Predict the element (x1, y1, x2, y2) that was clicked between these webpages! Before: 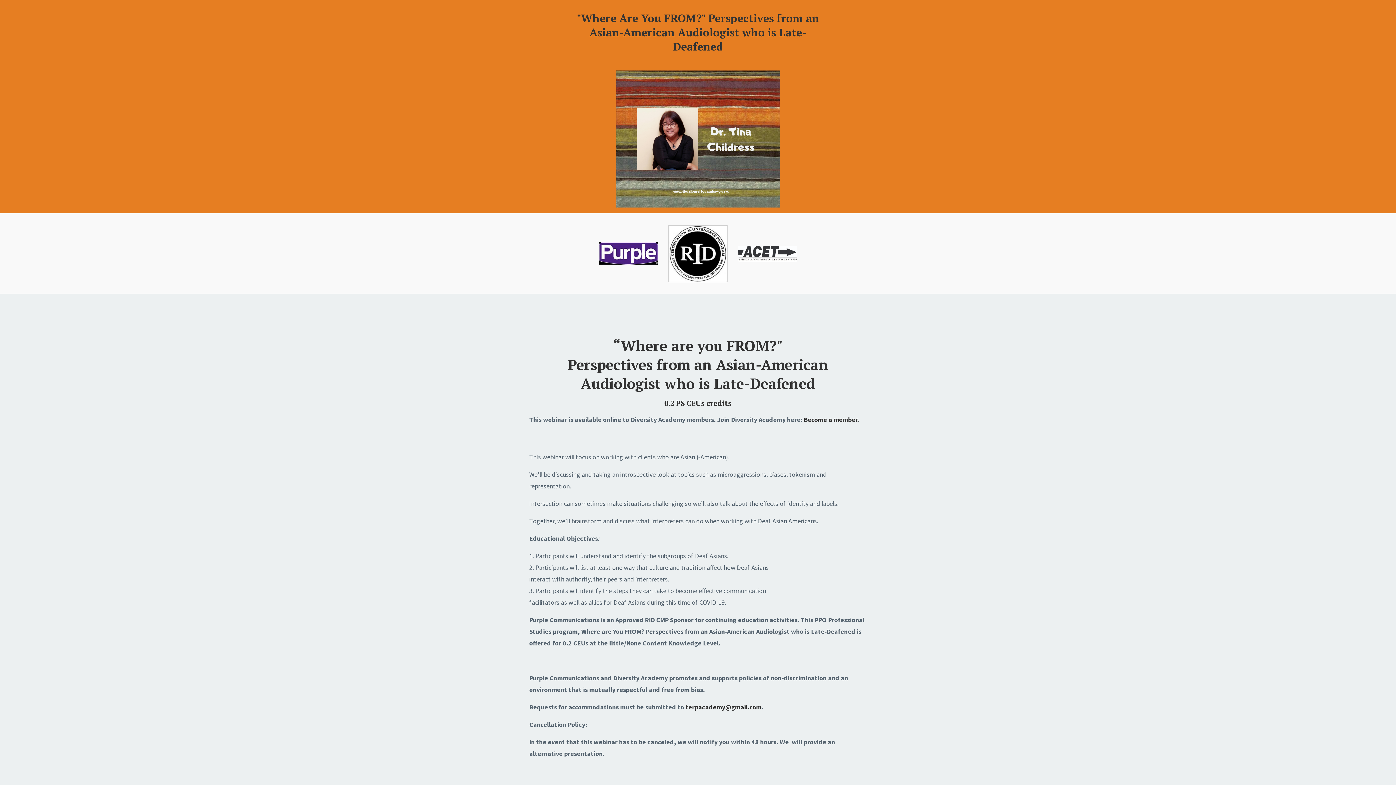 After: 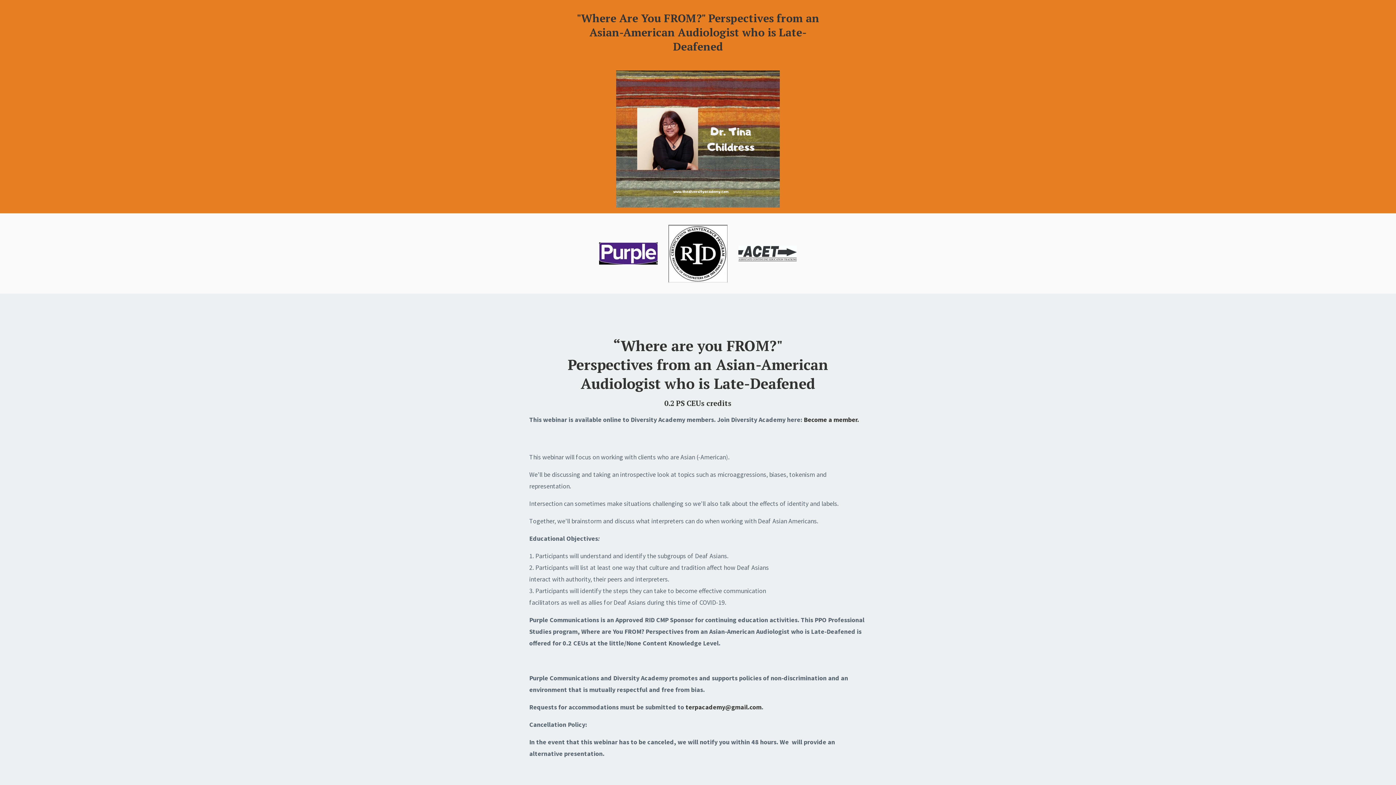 Action: label: terpacademy@gmail.com bbox: (685, 703, 761, 711)